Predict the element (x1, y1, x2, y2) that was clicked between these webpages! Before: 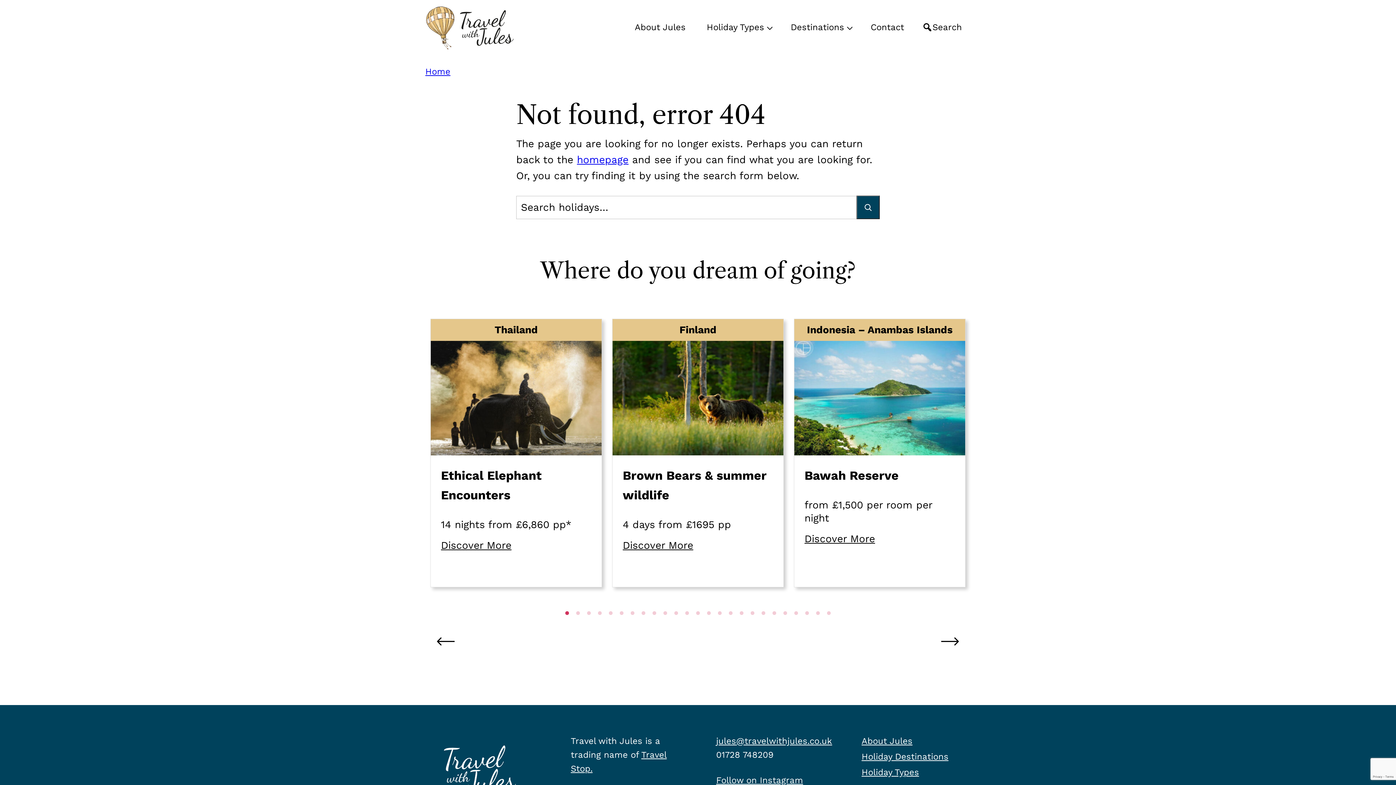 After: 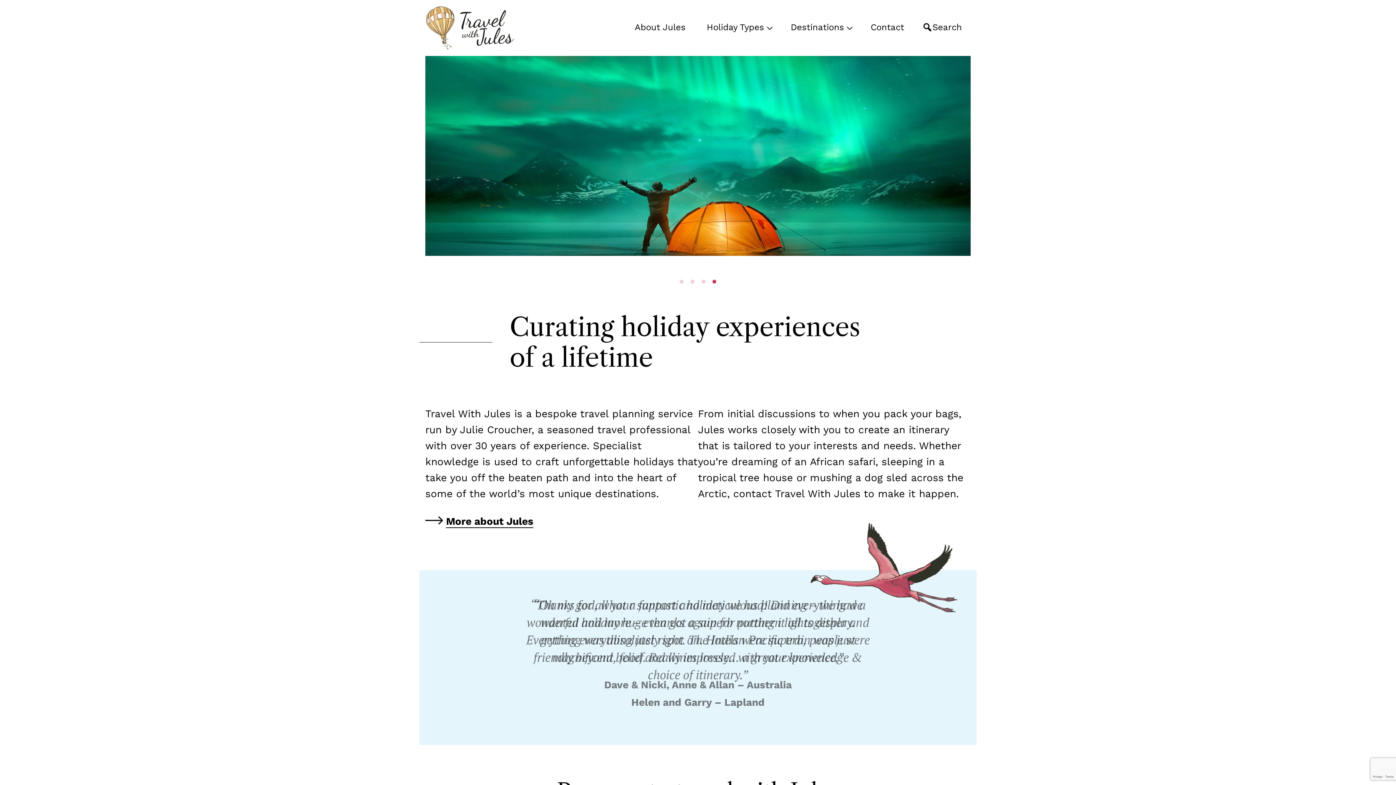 Action: bbox: (577, 153, 628, 165) label: homepage